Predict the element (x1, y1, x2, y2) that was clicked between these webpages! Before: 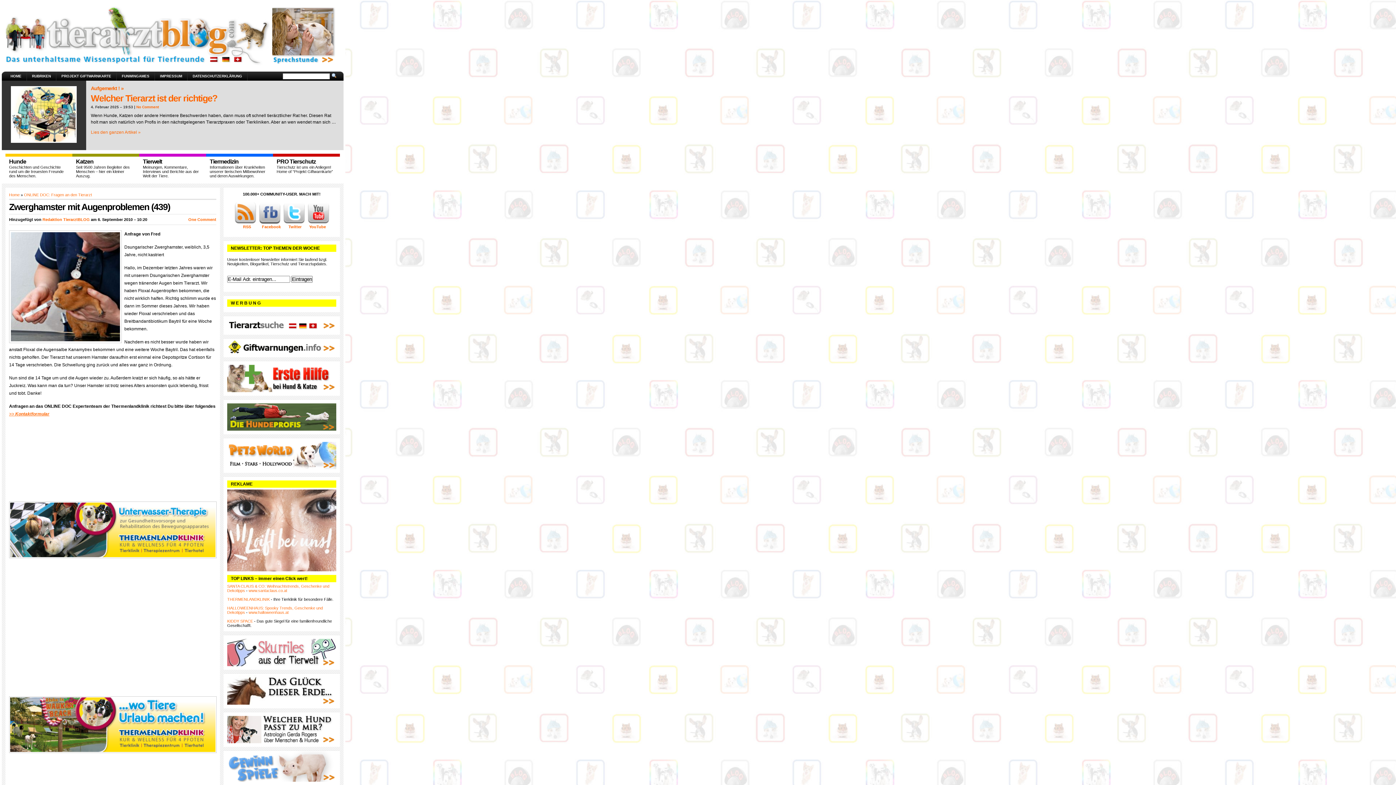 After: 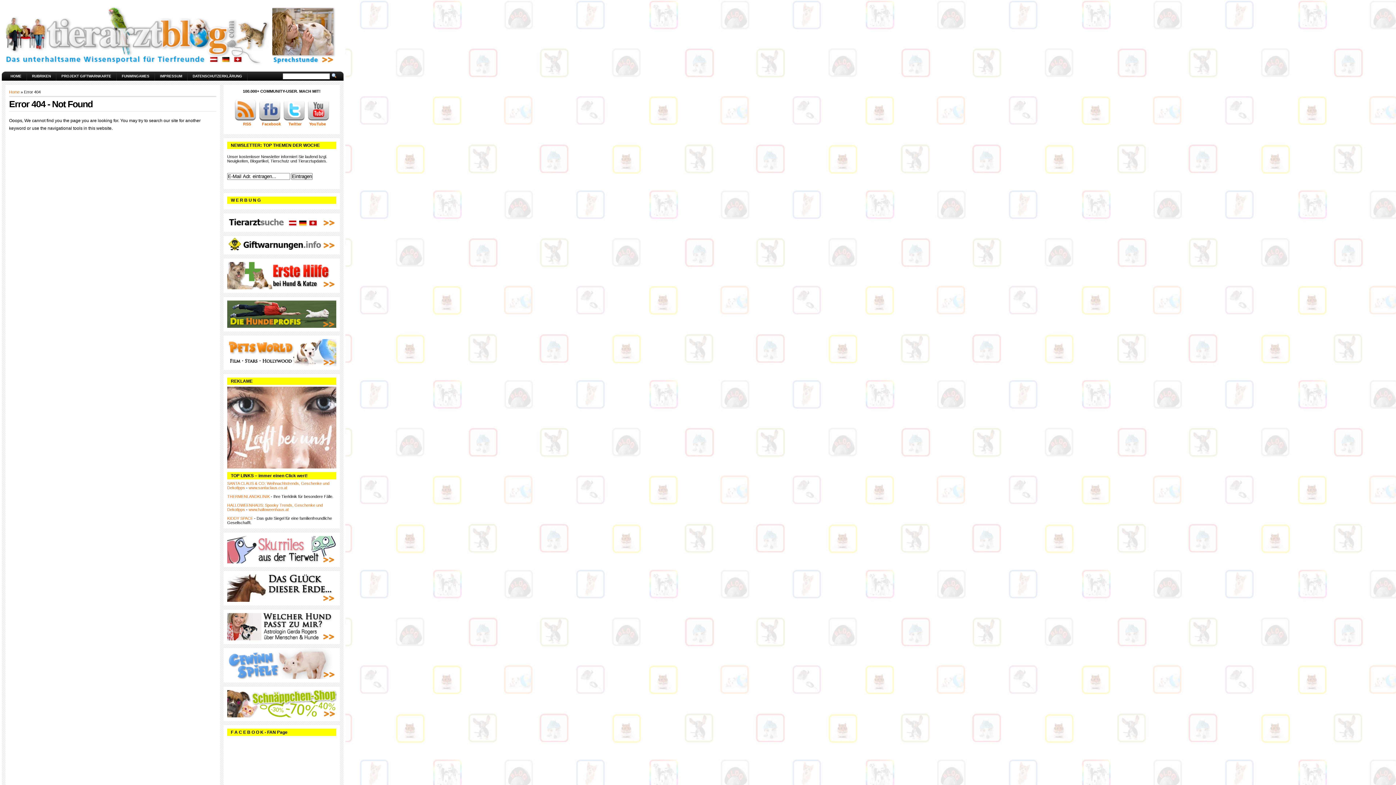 Action: bbox: (227, 778, 336, 782)